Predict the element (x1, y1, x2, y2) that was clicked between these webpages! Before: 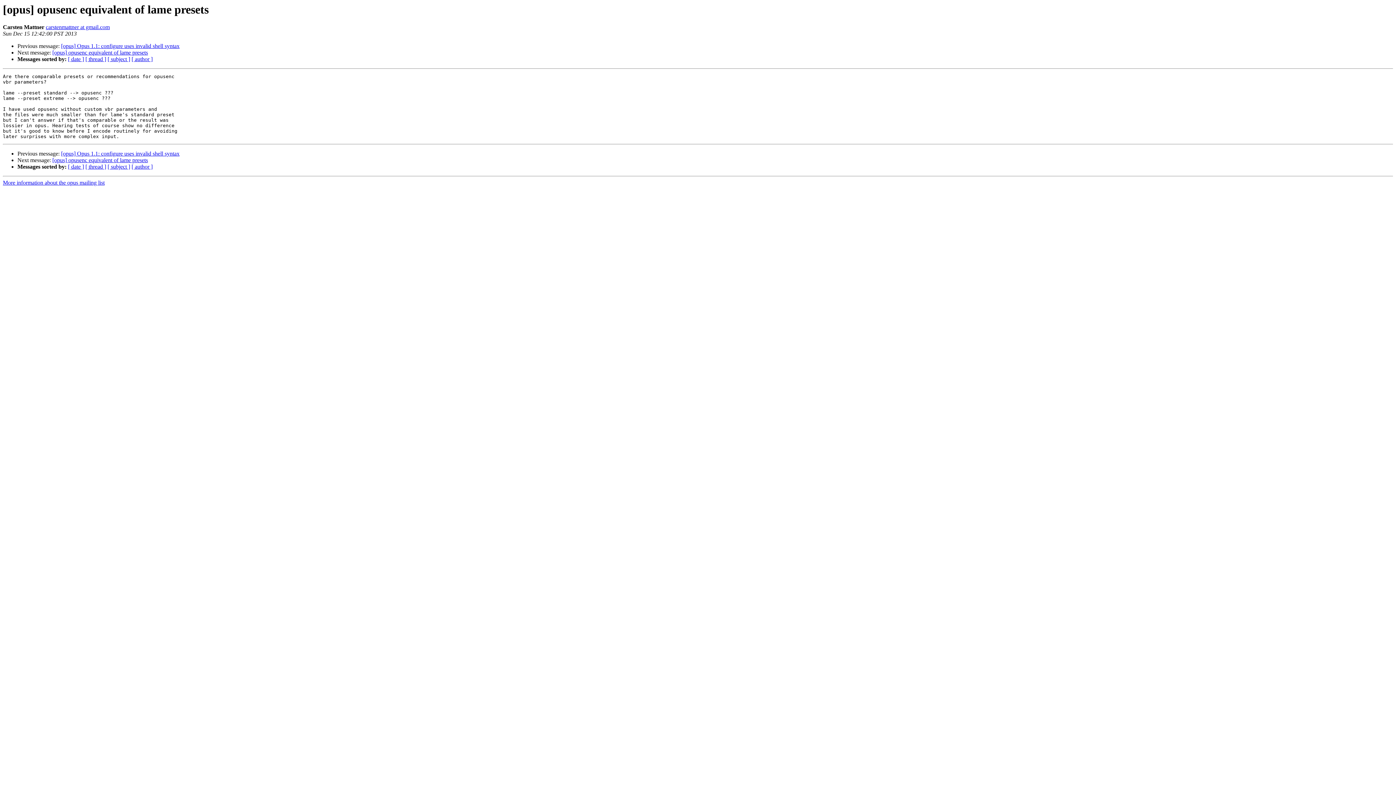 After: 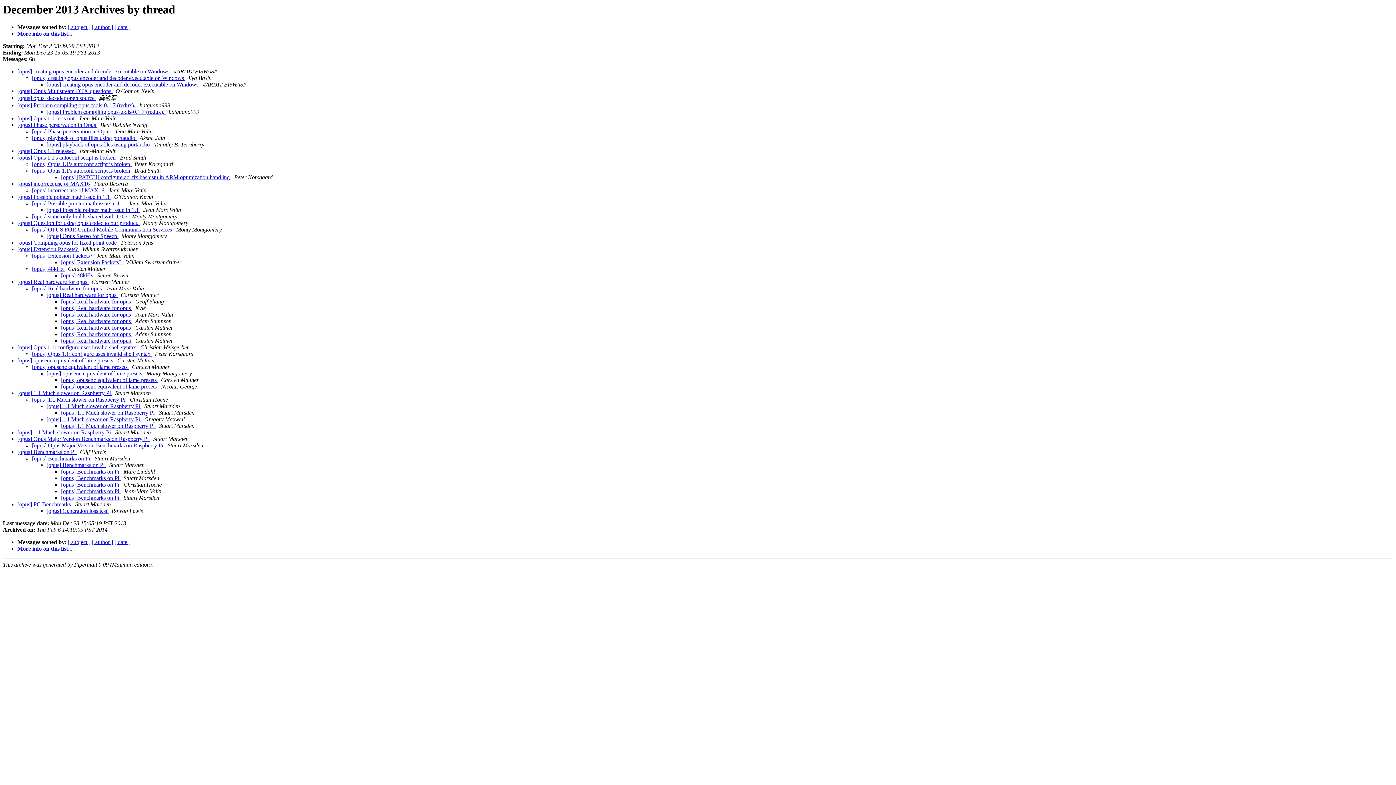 Action: label: [ thread ] bbox: (85, 56, 106, 62)